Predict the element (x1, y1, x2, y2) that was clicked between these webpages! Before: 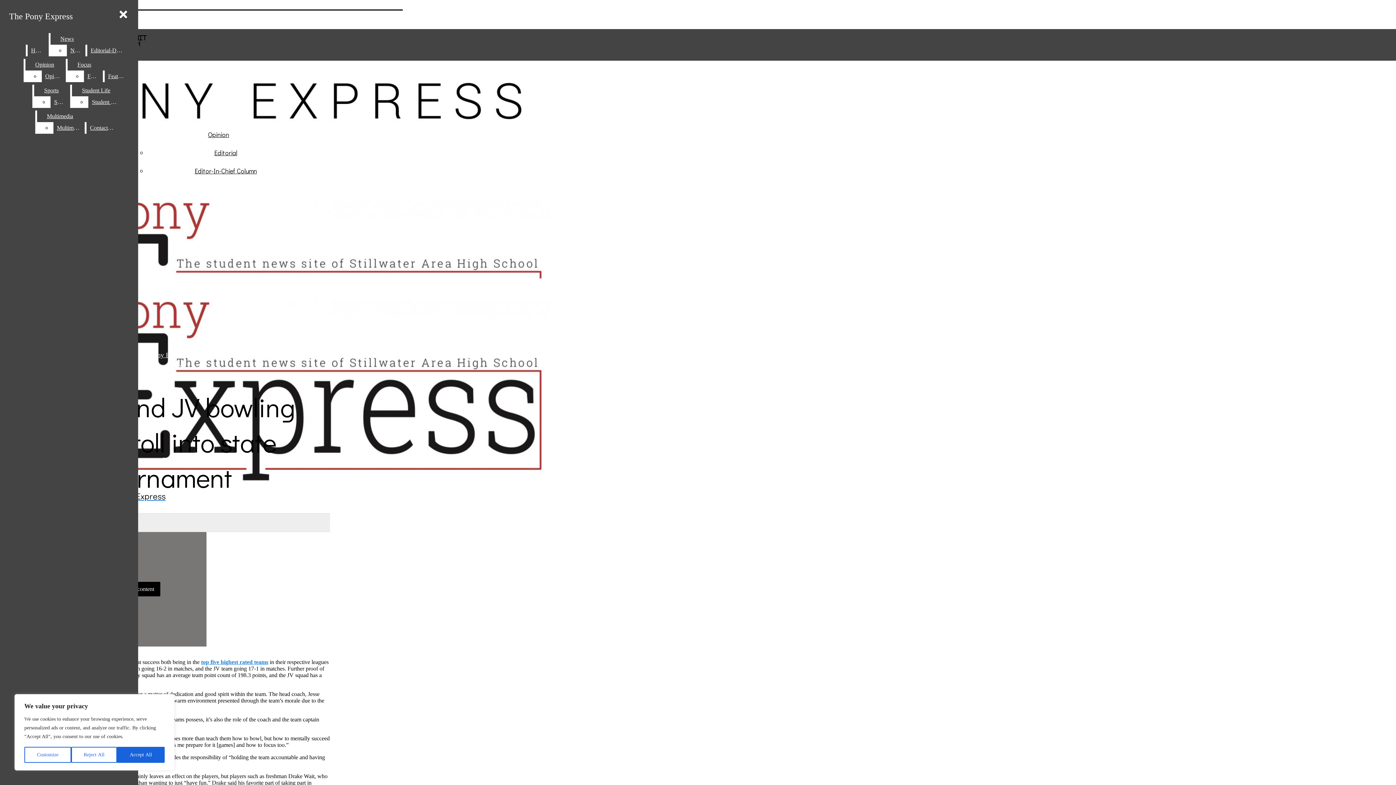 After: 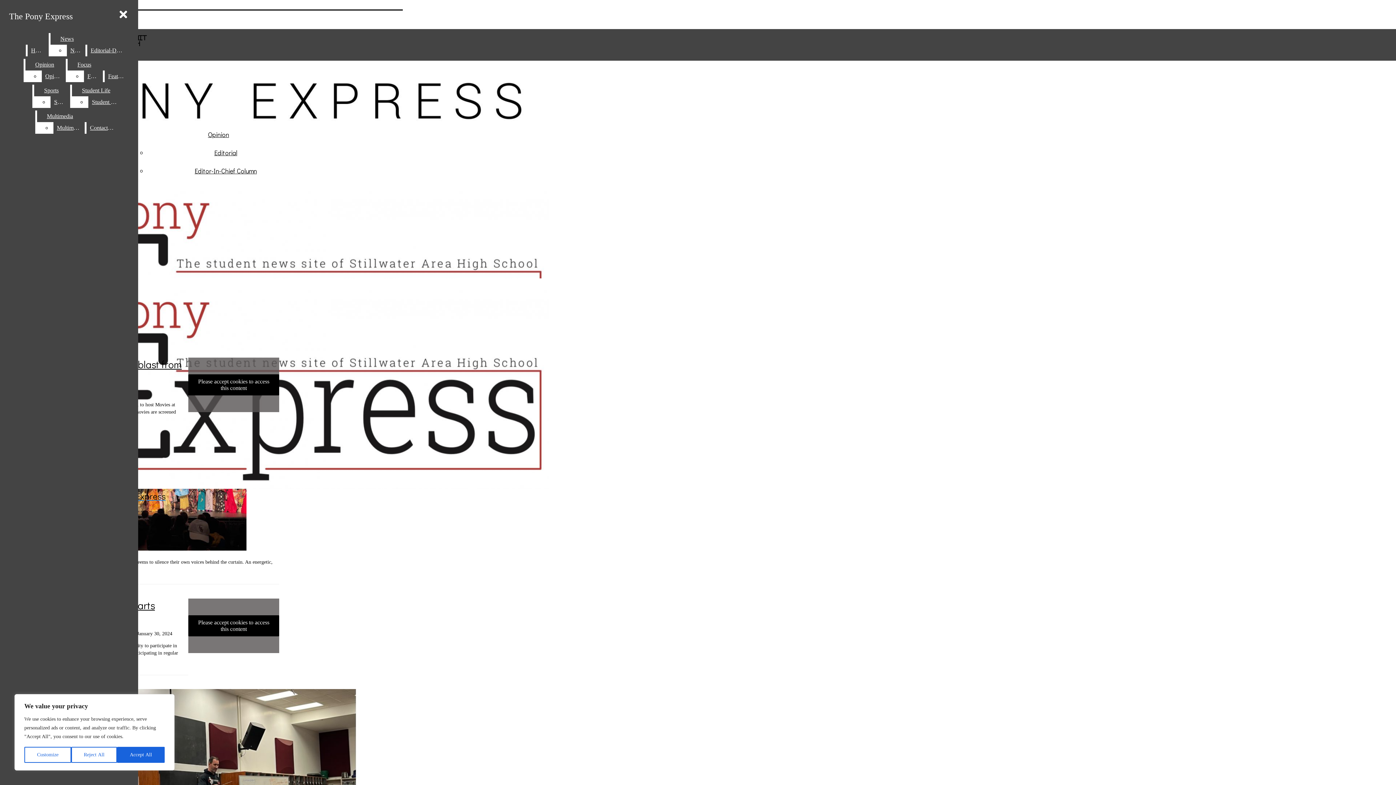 Action: bbox: (150, 351, 197, 358) label: Pony Express TV